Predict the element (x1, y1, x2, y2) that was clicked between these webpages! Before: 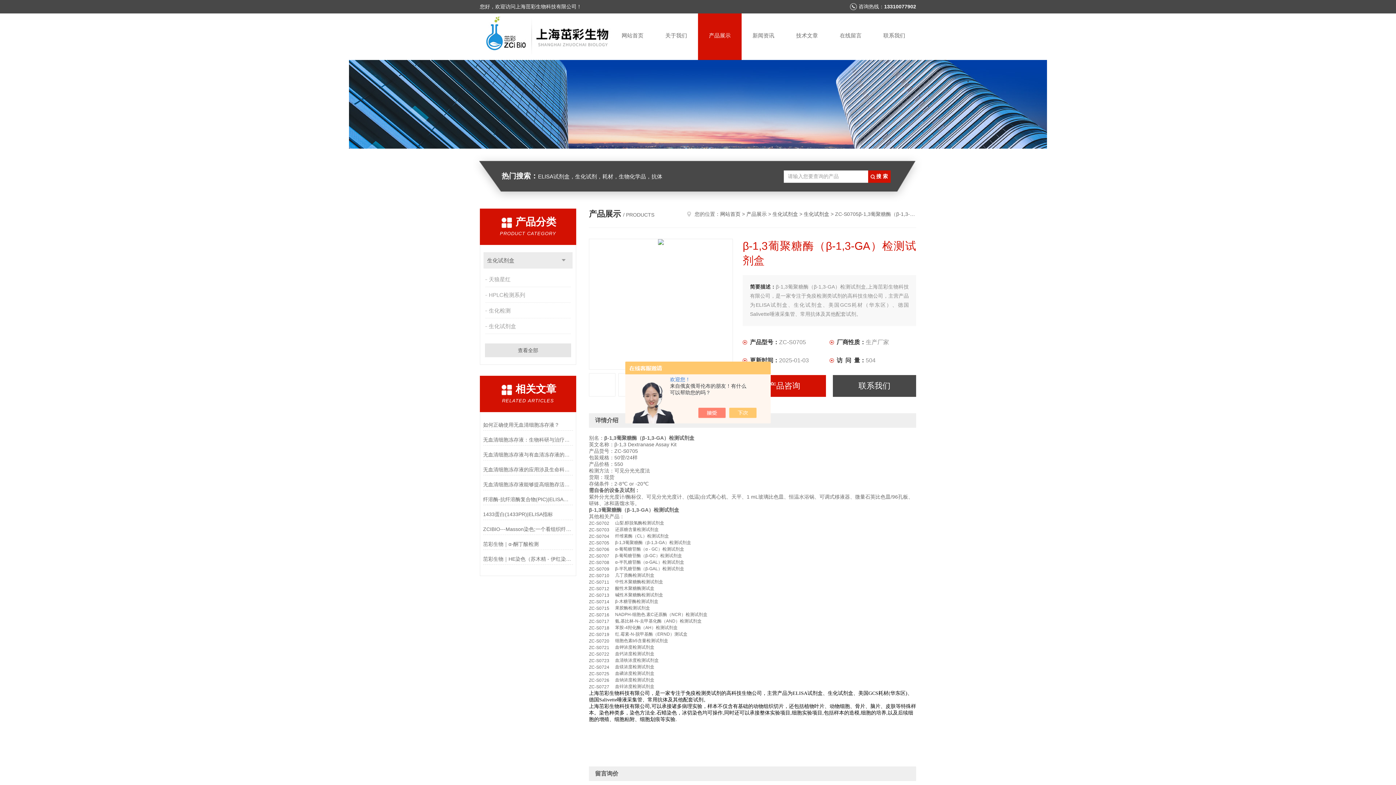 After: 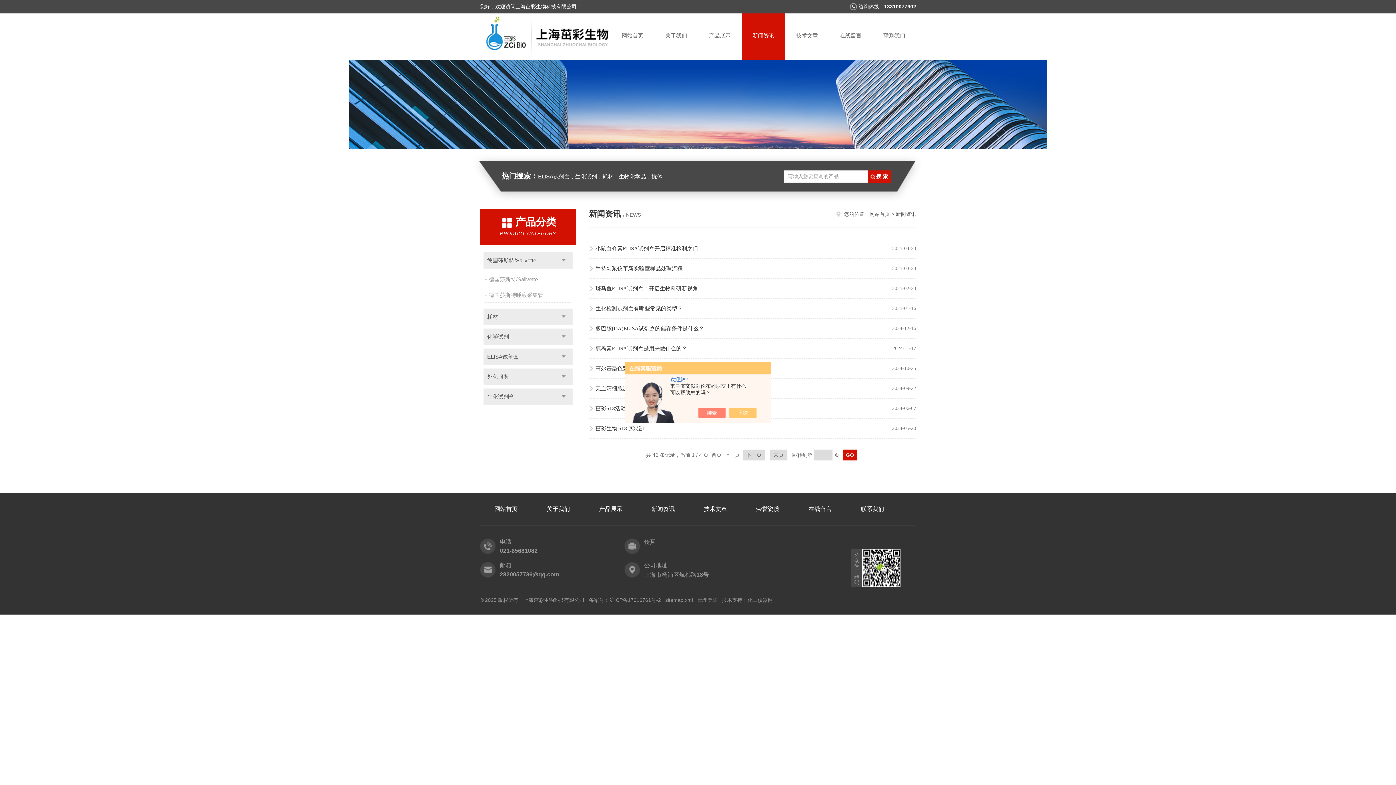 Action: label: 新闻资讯 bbox: (741, 13, 785, 60)